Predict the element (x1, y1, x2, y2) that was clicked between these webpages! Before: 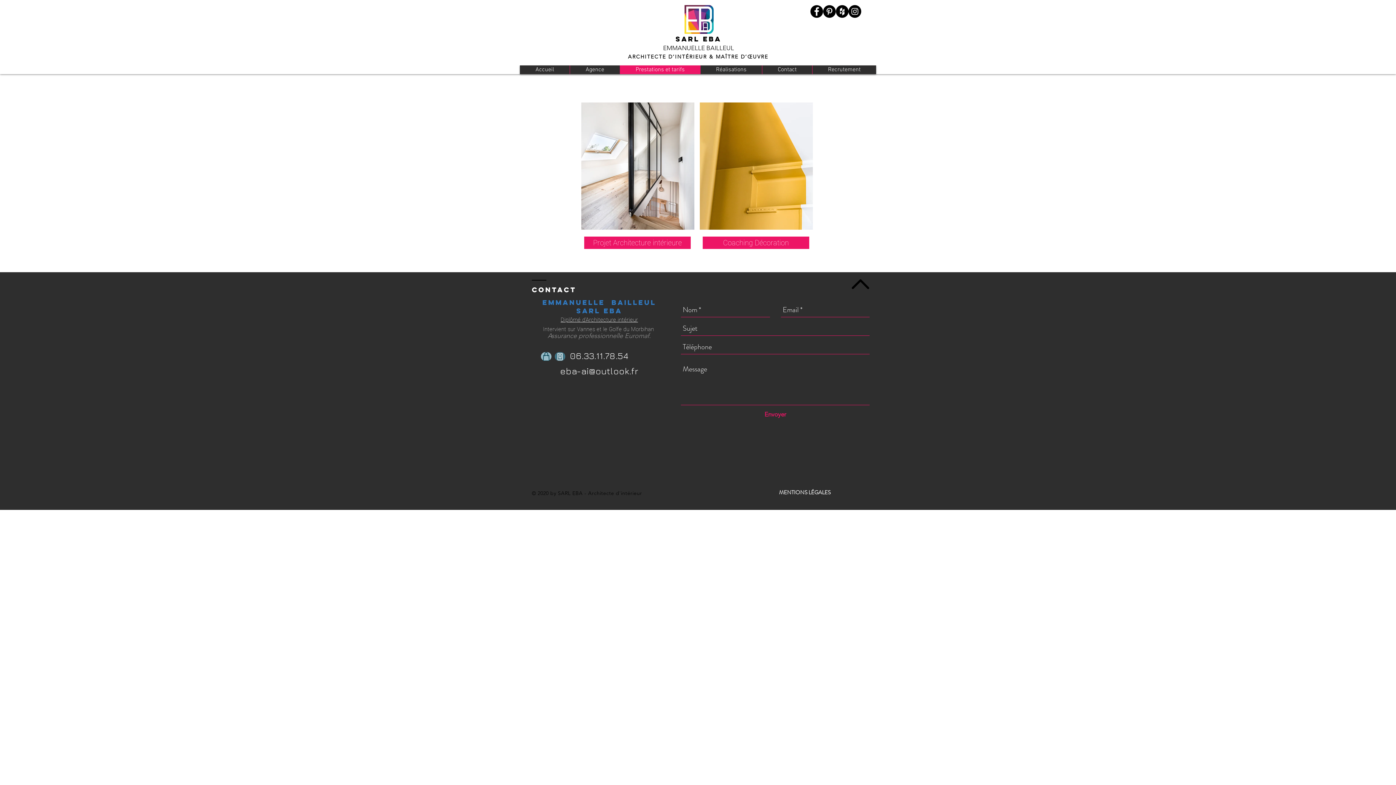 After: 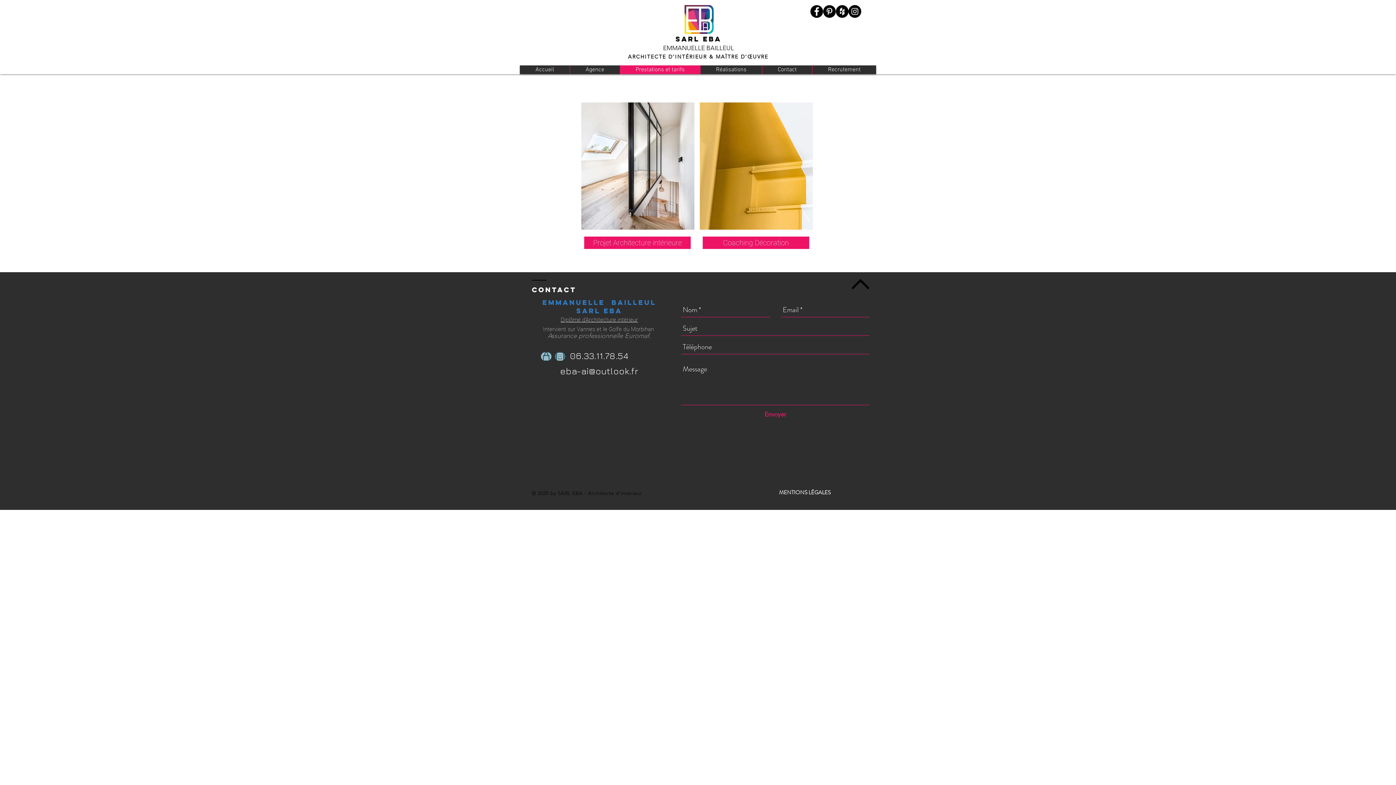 Action: bbox: (848, 5, 861, 17)